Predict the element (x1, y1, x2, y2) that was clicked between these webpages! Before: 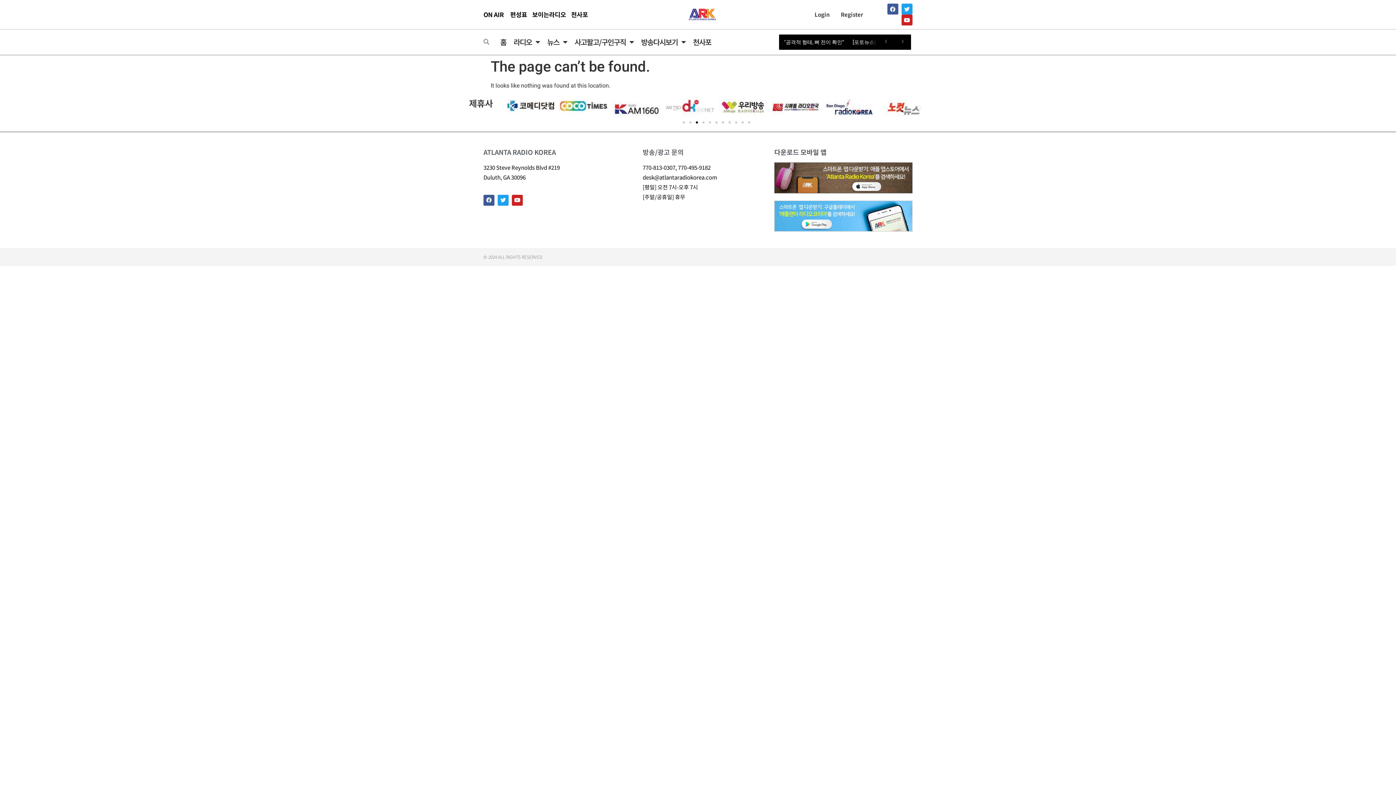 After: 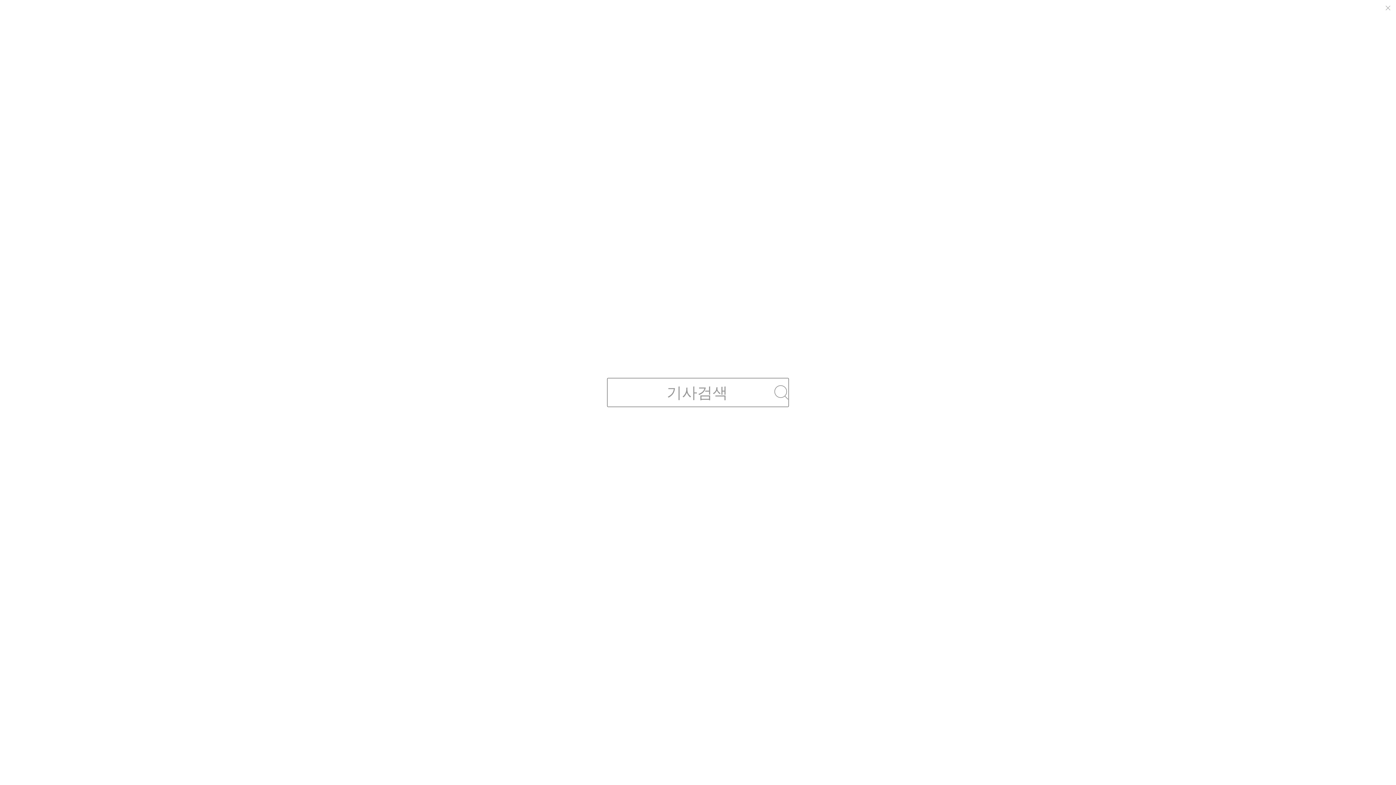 Action: label: search-button bbox: (483, 38, 489, 44)